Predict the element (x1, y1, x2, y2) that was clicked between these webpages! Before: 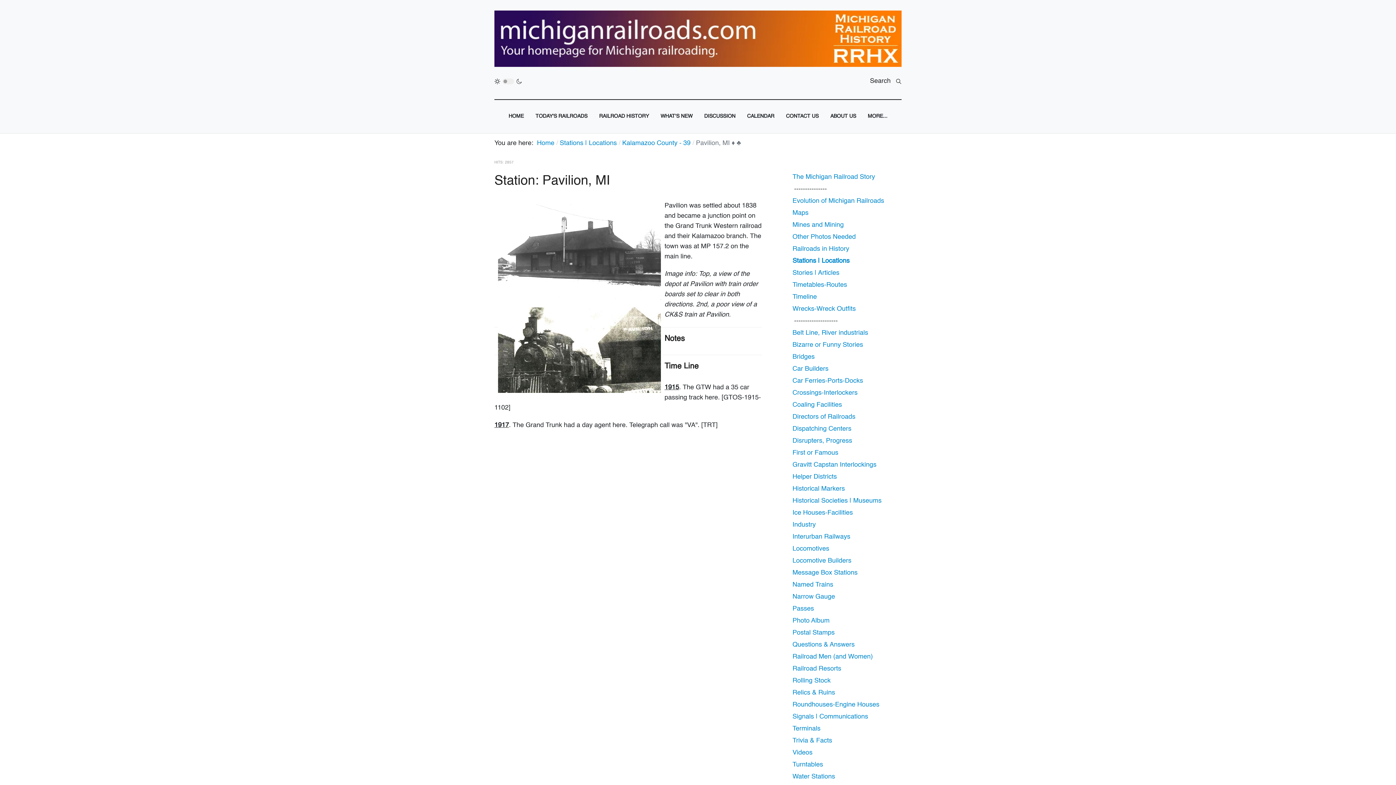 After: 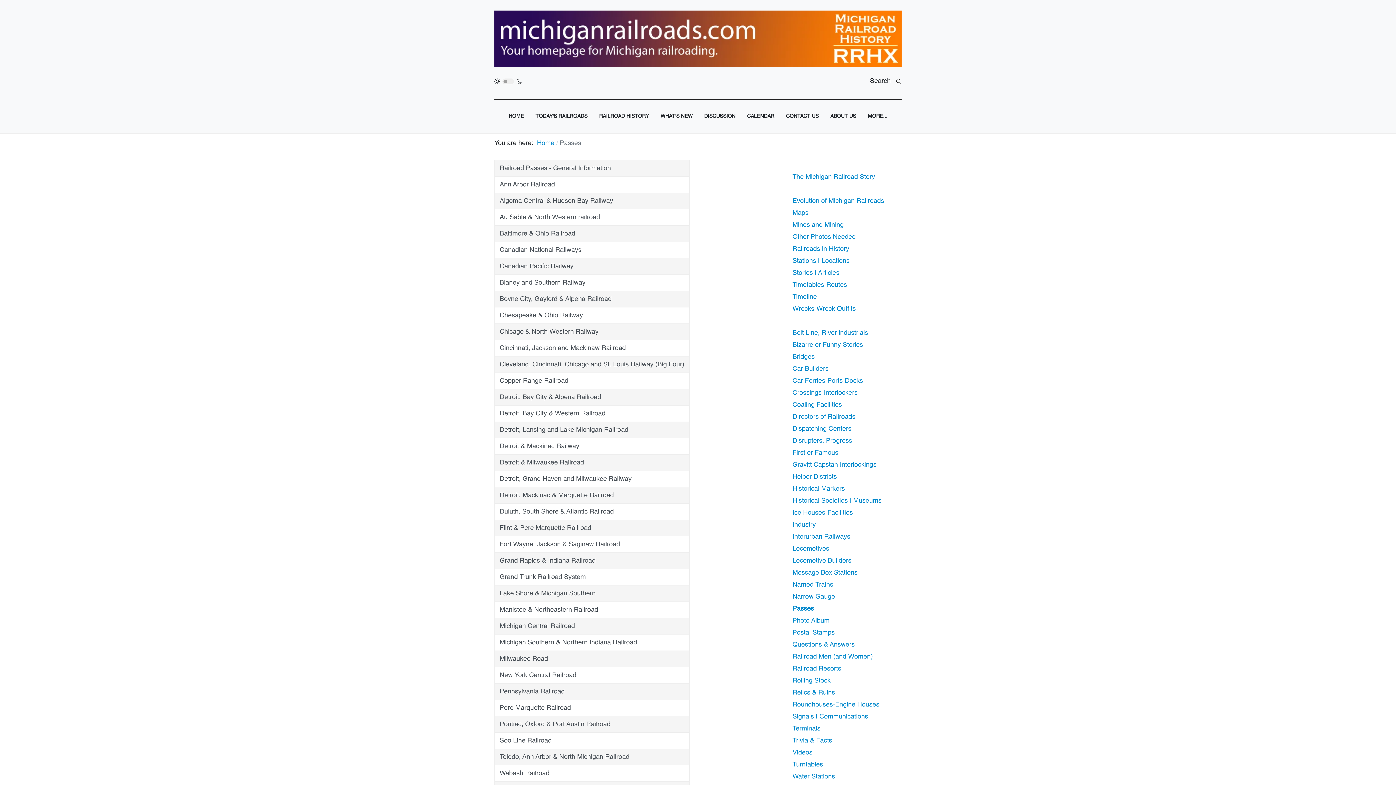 Action: bbox: (792, 603, 884, 615) label: Passes